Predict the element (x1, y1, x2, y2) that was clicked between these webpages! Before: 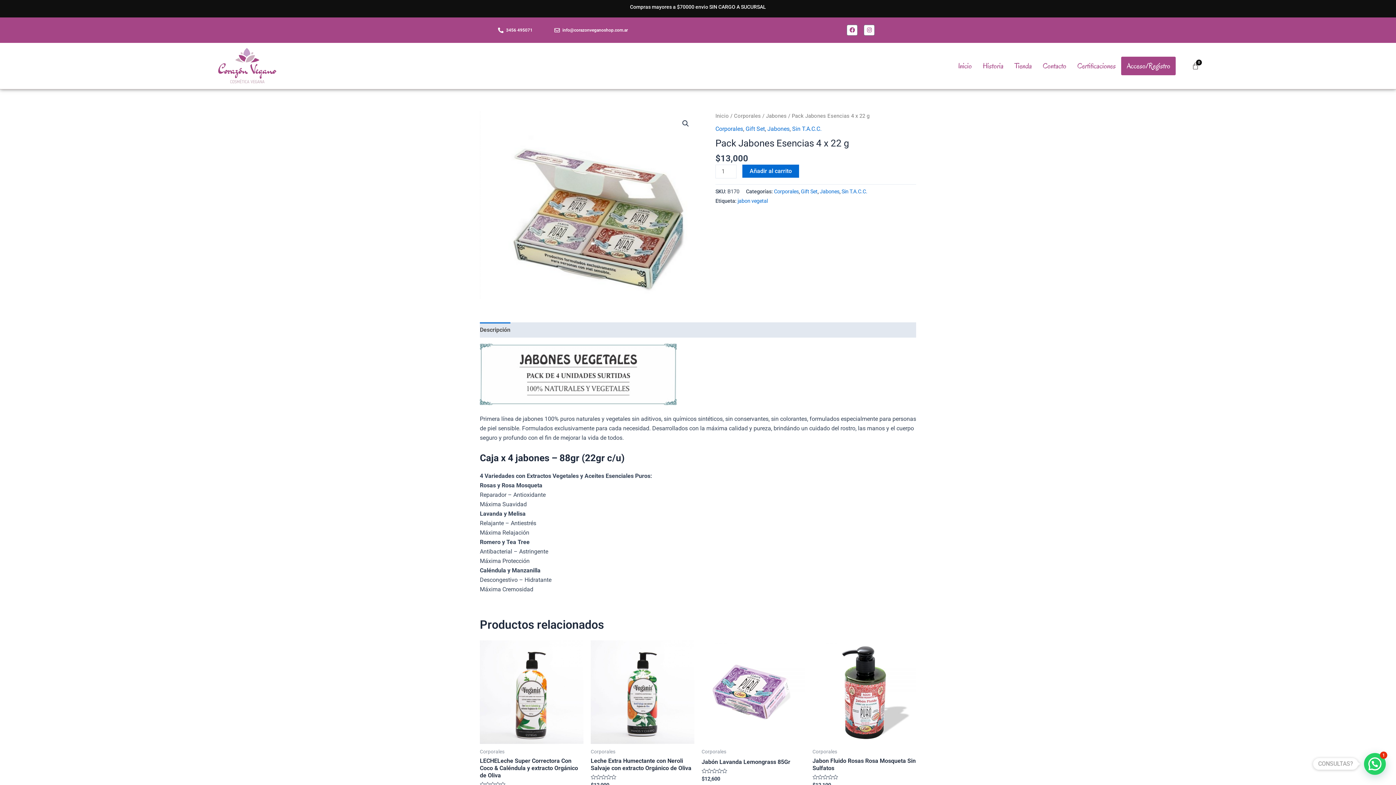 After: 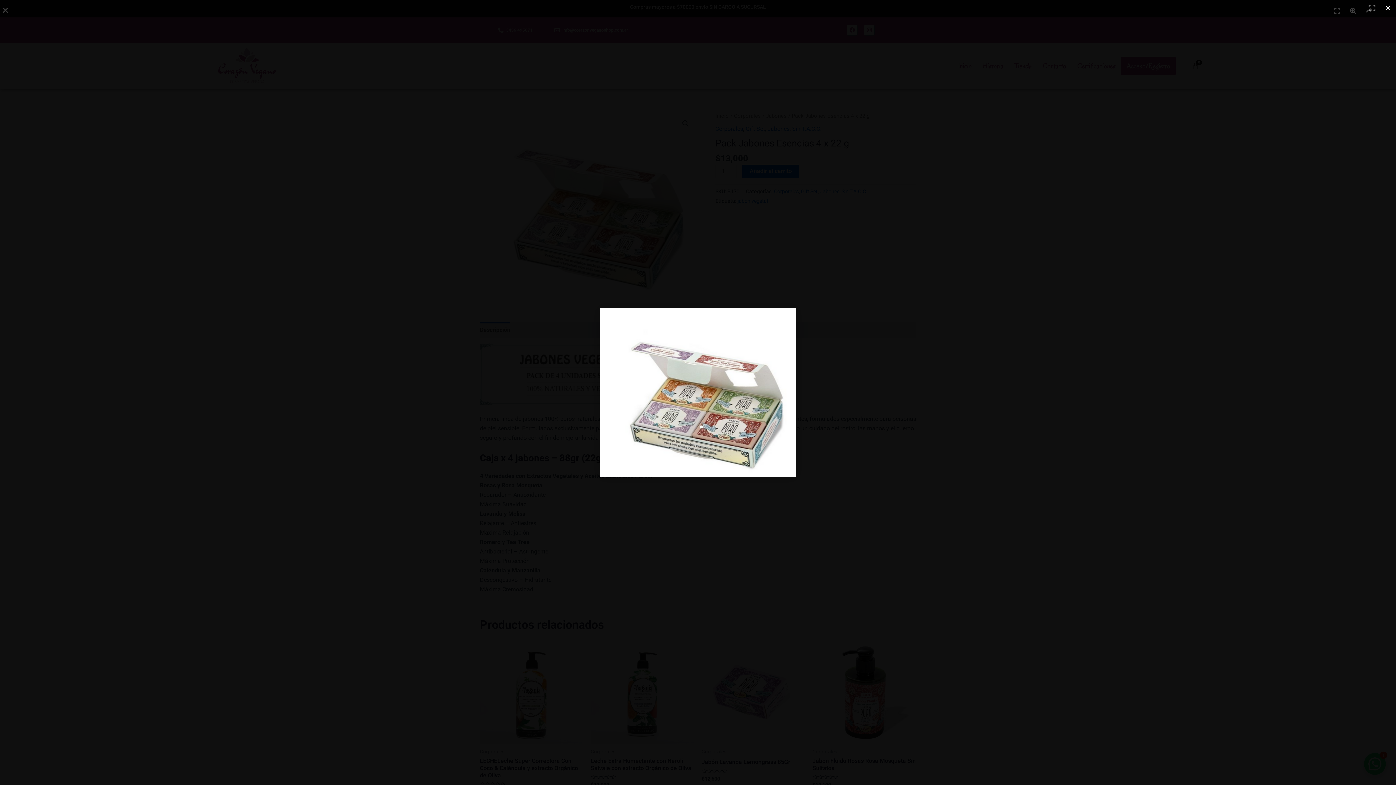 Action: bbox: (480, 111, 698, 299)